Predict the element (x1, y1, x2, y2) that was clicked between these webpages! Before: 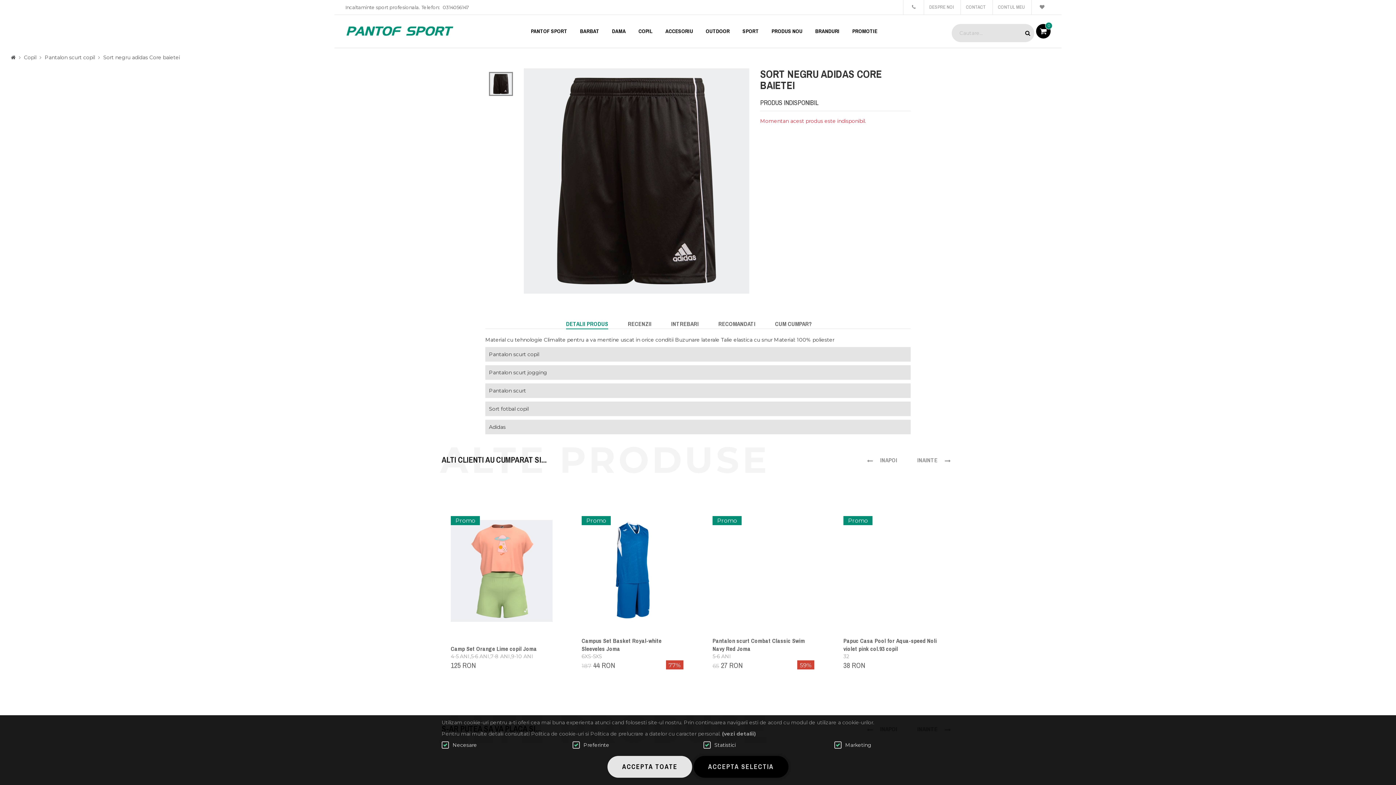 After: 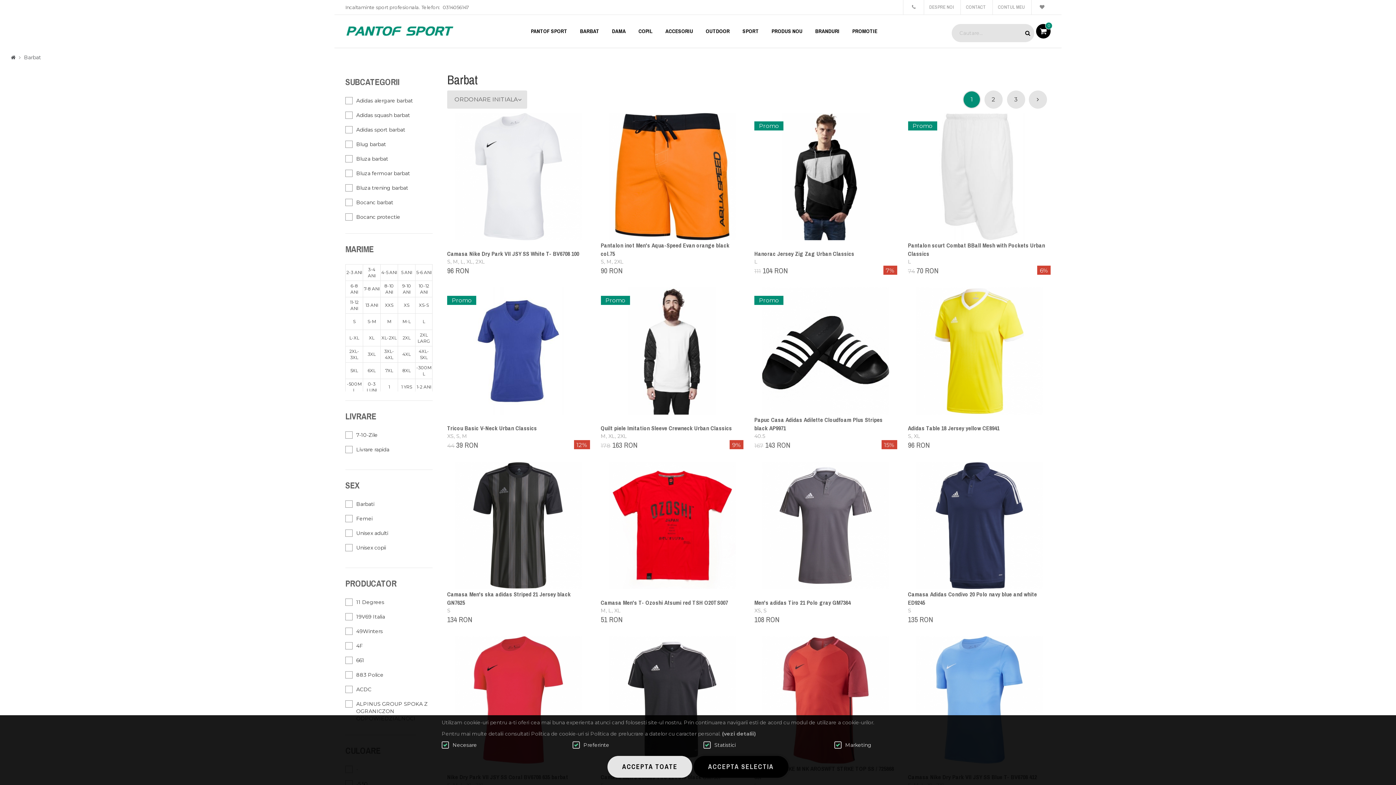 Action: label: BARBAT bbox: (574, 14, 604, 47)